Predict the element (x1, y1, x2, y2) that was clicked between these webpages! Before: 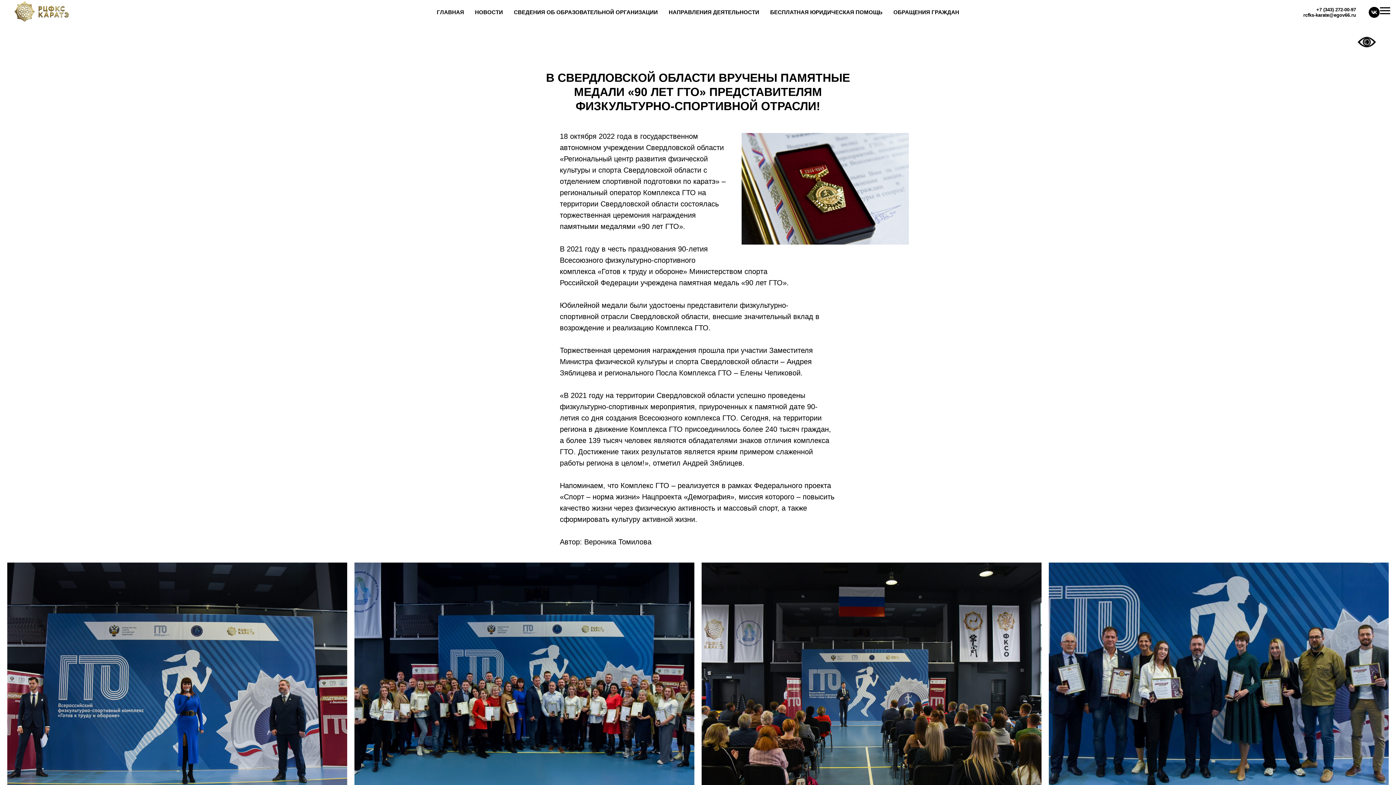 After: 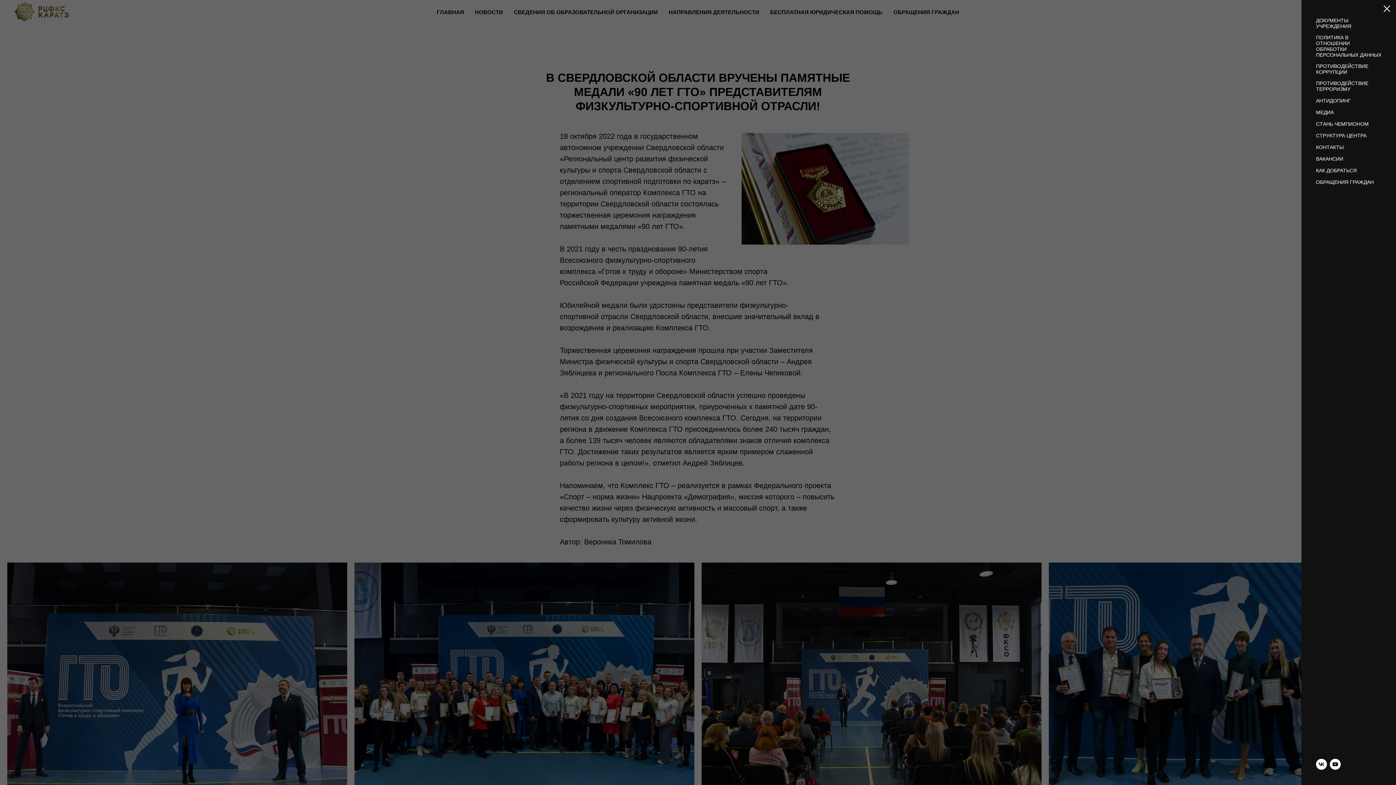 Action: label: Навигационное меню bbox: (1380, 7, 1390, 14)